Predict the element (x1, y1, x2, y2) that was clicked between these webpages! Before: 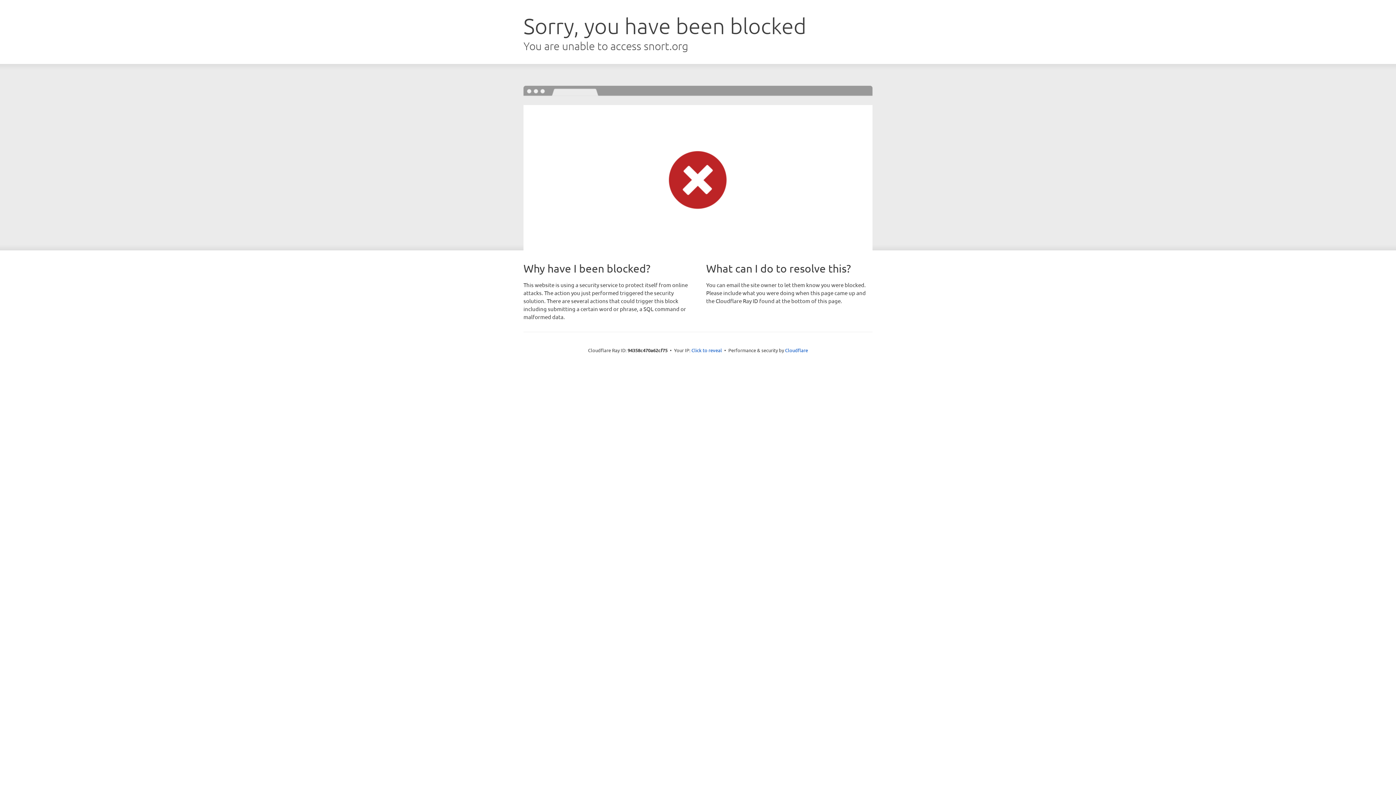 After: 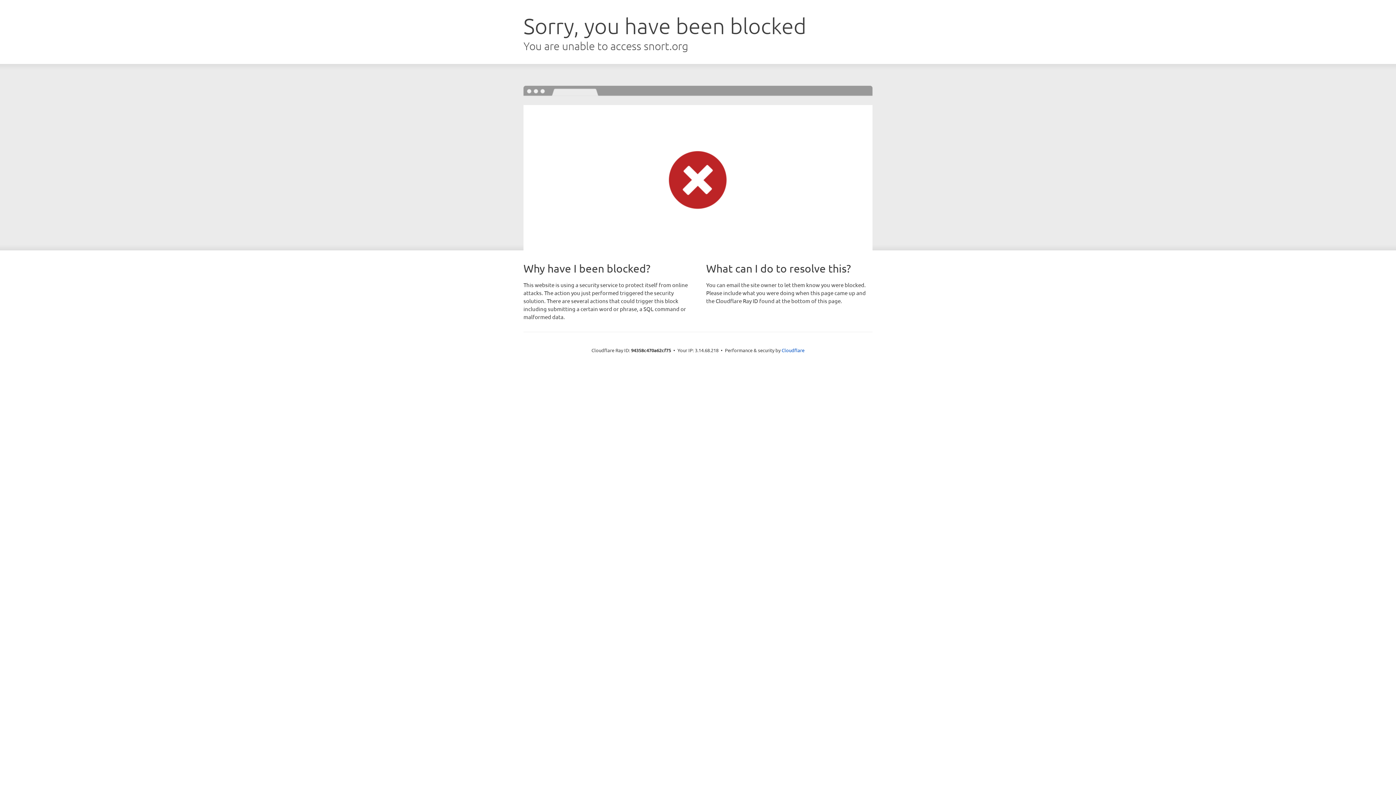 Action: bbox: (691, 346, 722, 353) label: Click to reveal